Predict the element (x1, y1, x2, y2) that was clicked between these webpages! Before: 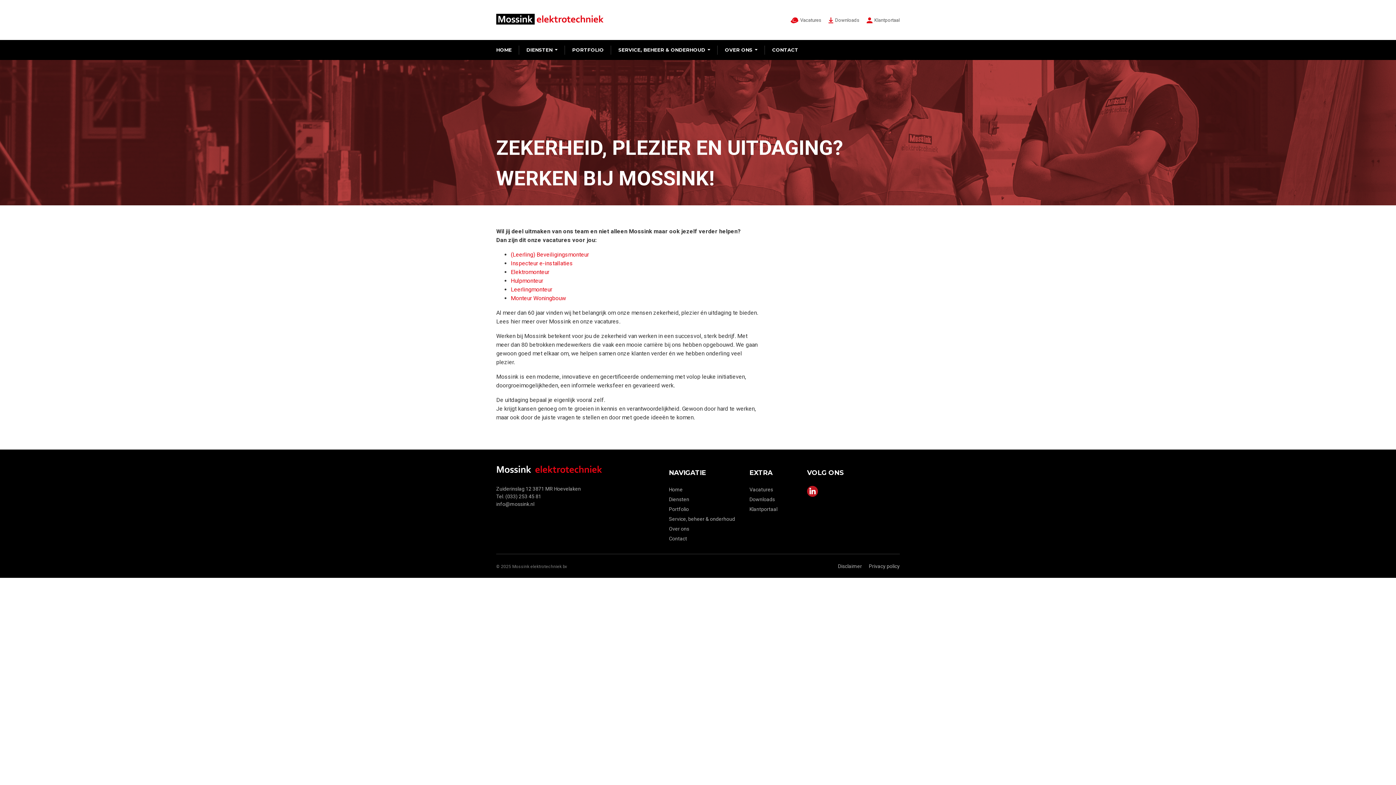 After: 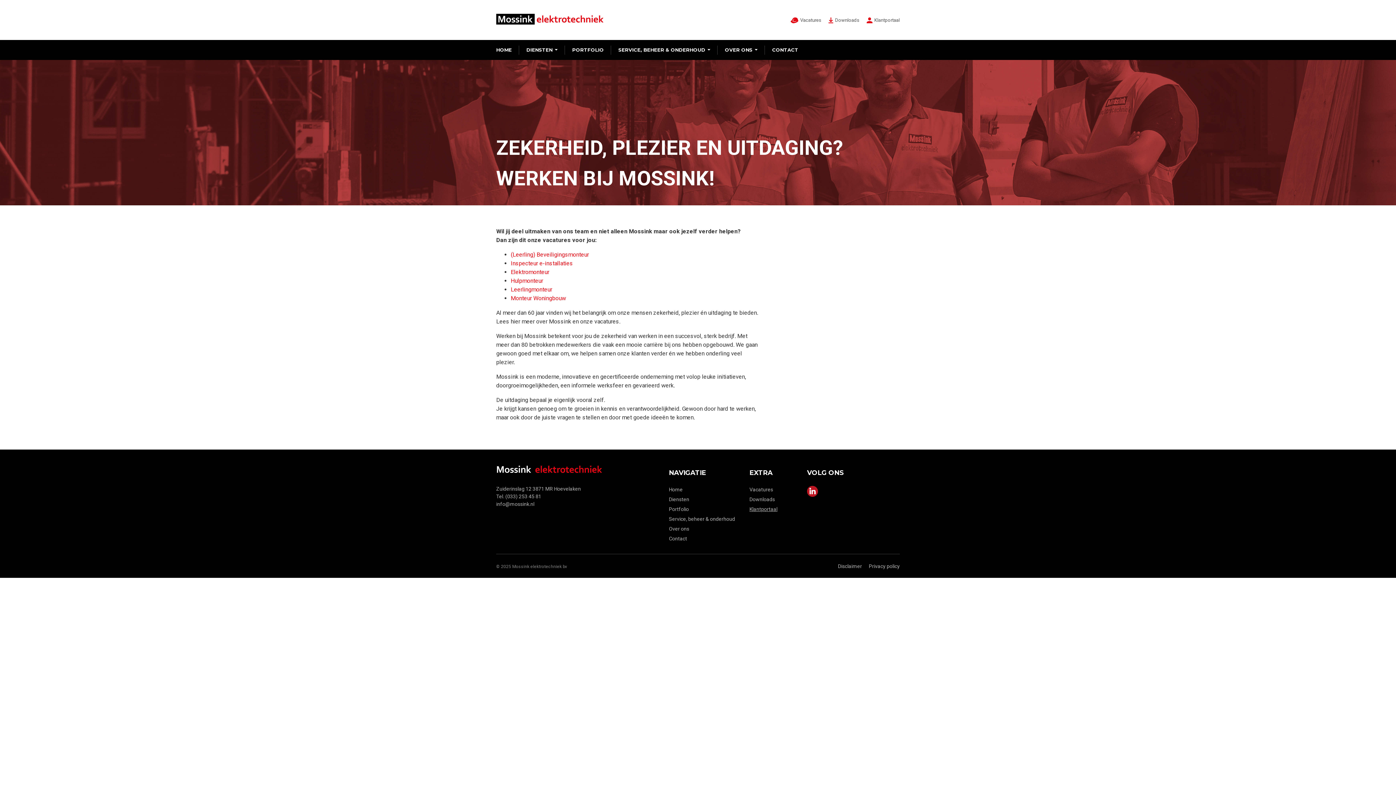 Action: label: Klantportaal bbox: (749, 506, 777, 512)